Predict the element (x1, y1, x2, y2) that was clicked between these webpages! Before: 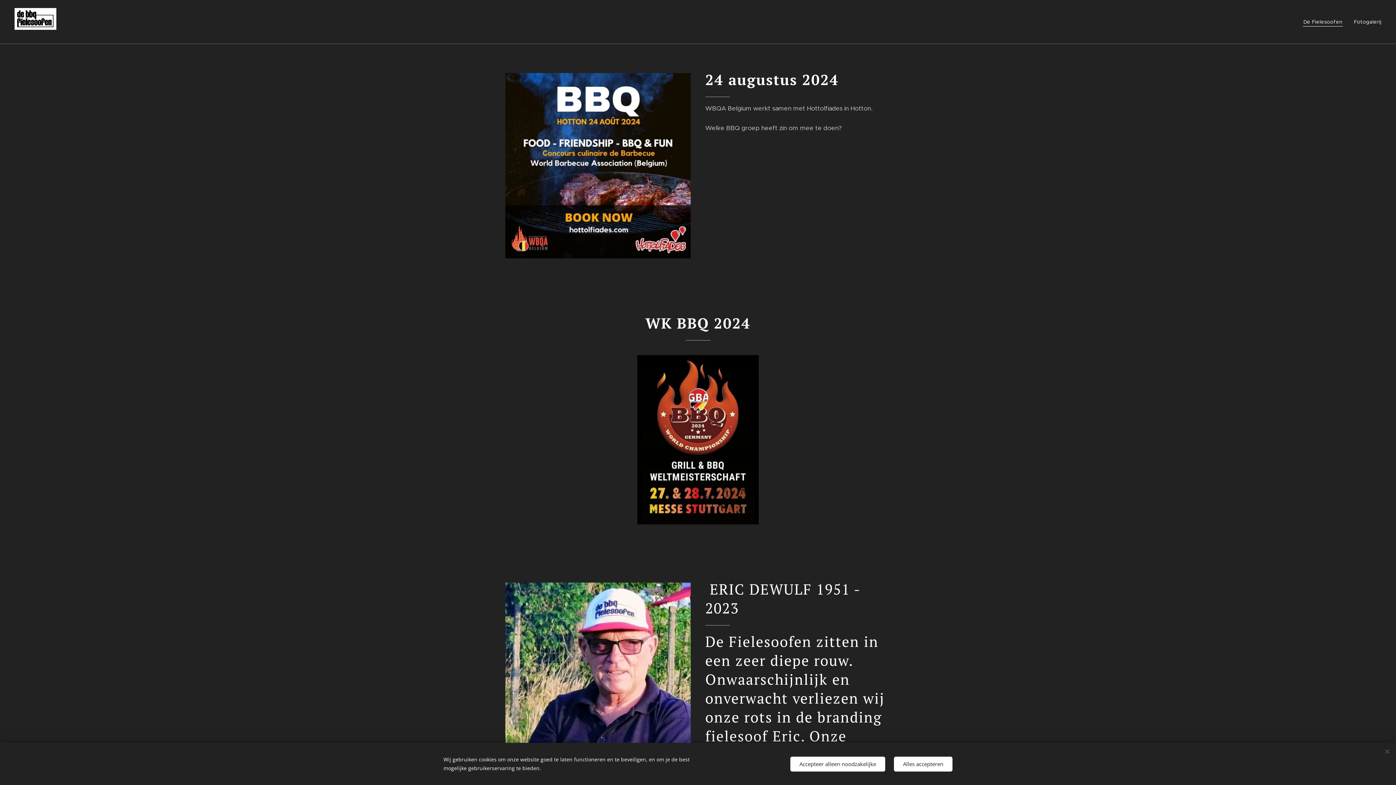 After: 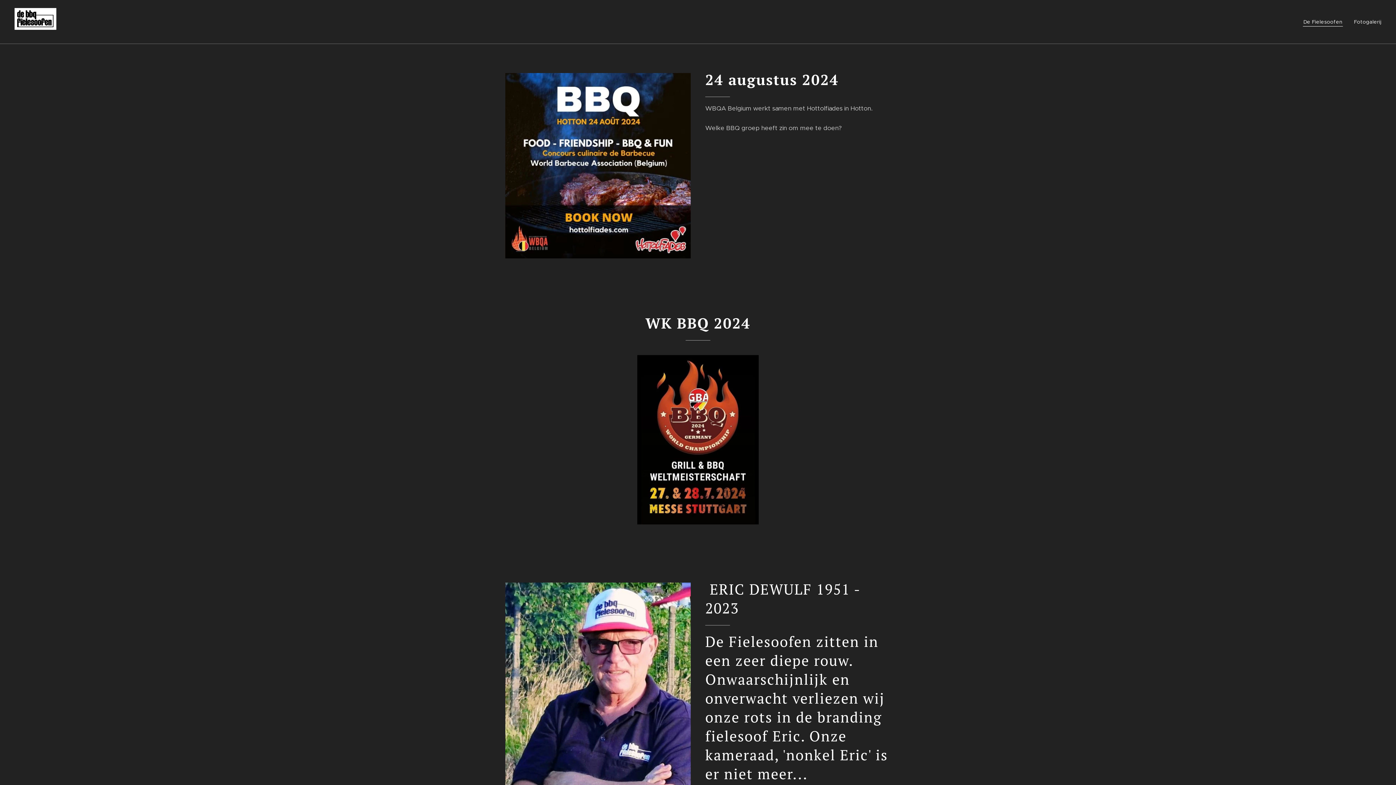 Action: label: Accepteer alleen noodzakelijke bbox: (790, 756, 885, 771)